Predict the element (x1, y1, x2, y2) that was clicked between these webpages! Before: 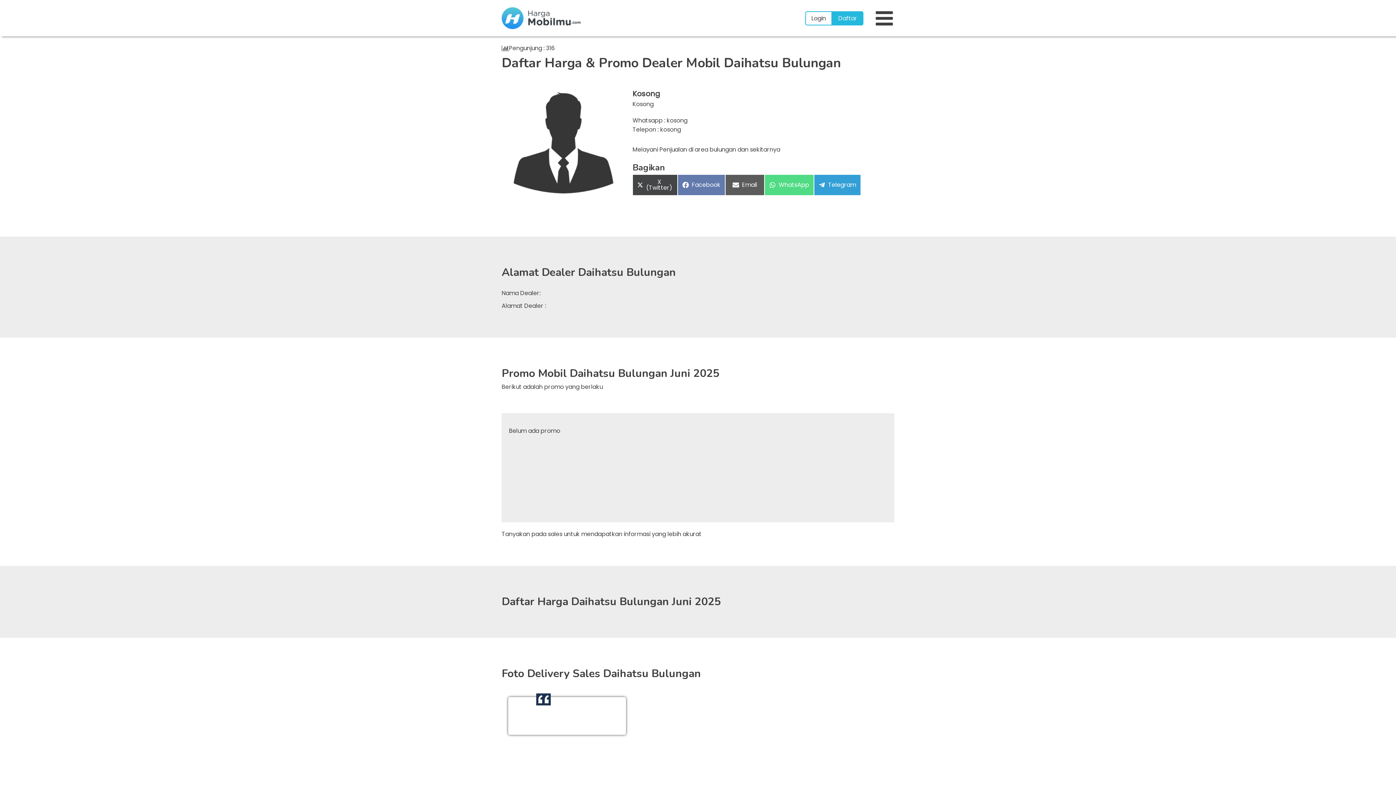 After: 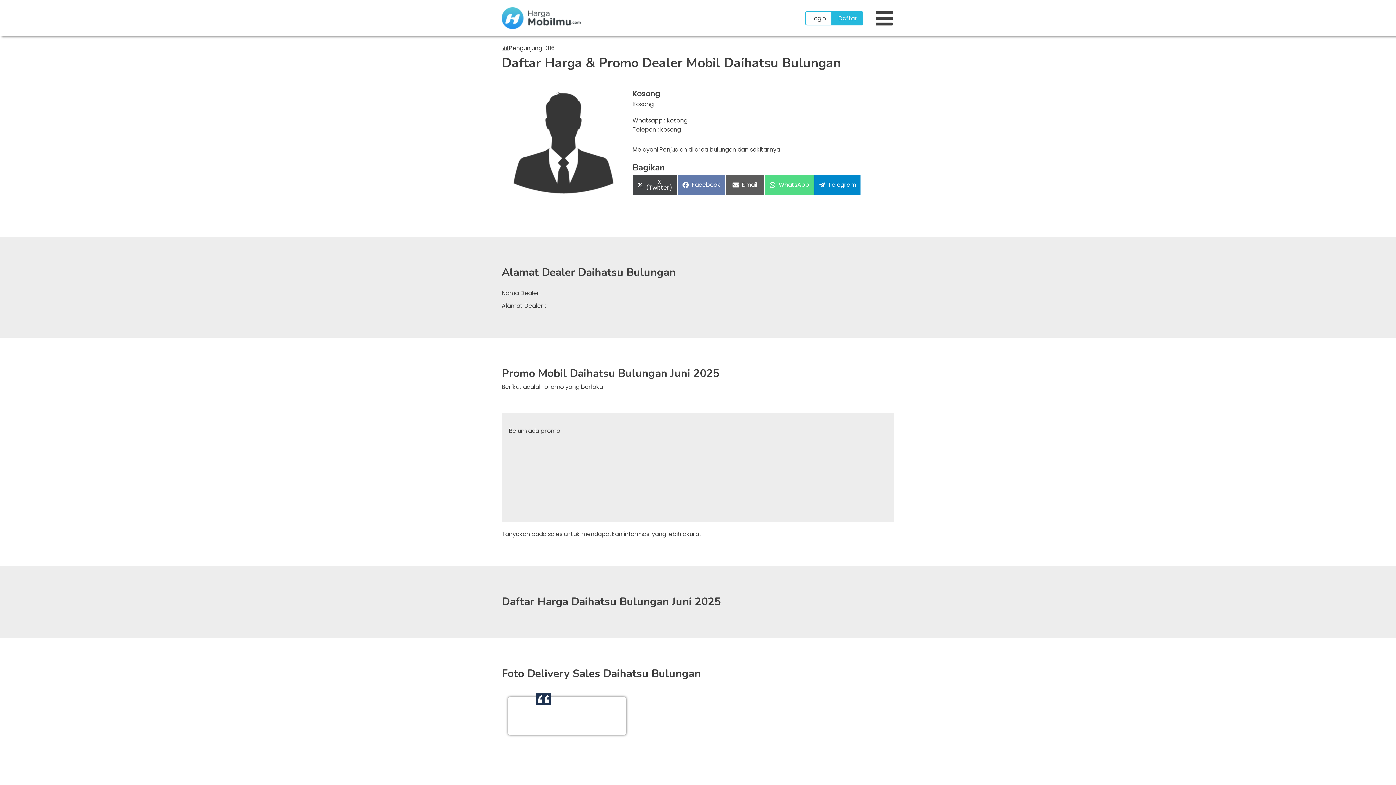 Action: label: Share on
Telegram bbox: (814, 174, 861, 195)